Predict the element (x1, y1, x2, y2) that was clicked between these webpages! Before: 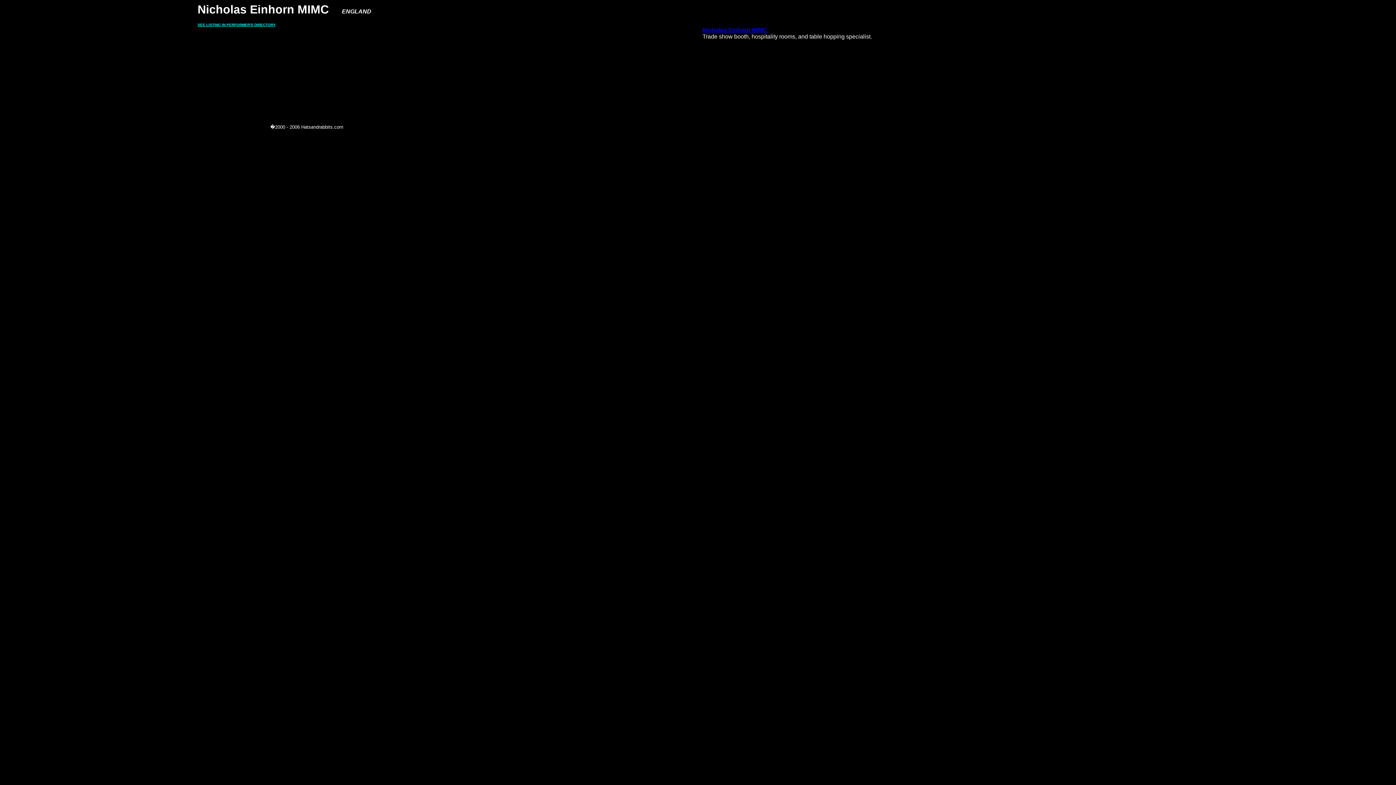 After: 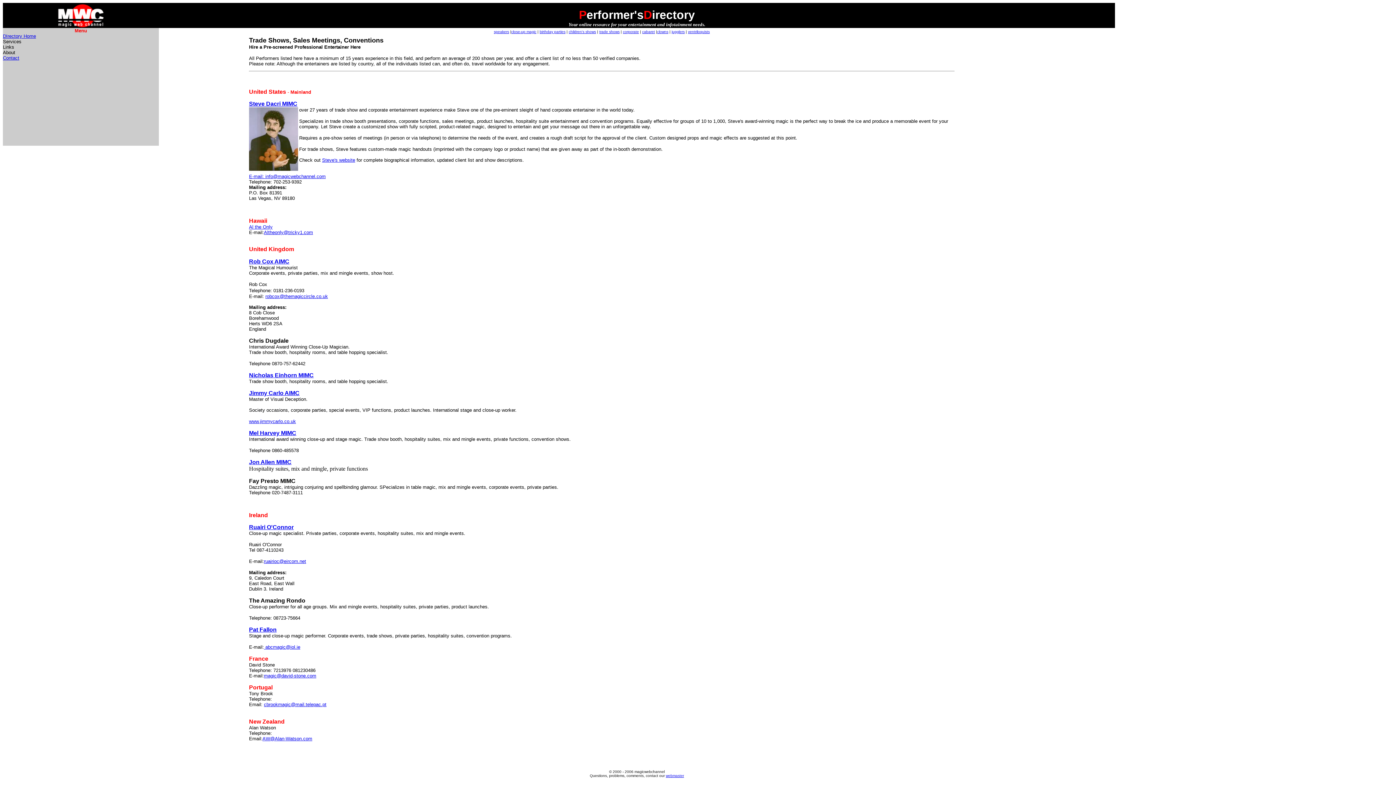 Action: bbox: (197, 21, 275, 27) label: SEE LISTING IN PERFORMER'S DIRECTORY